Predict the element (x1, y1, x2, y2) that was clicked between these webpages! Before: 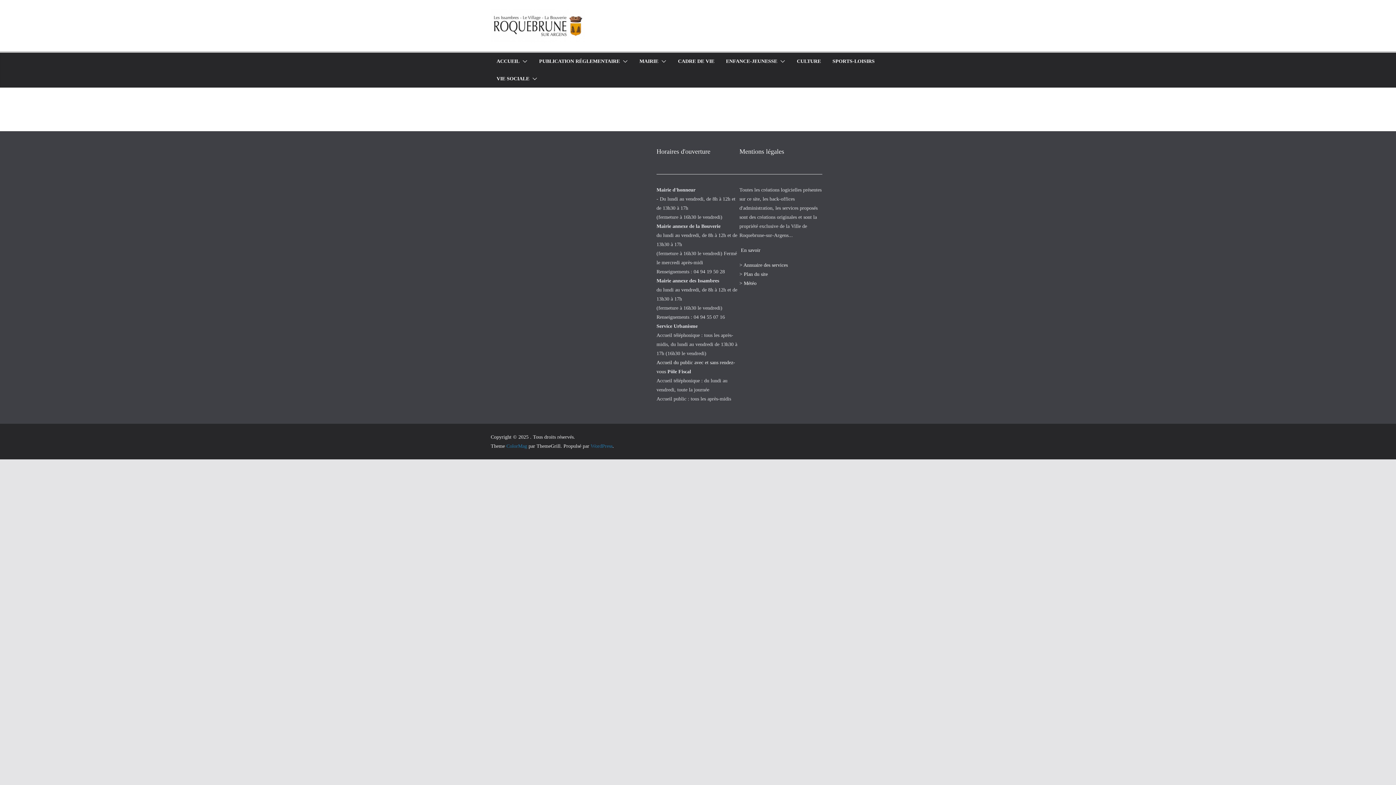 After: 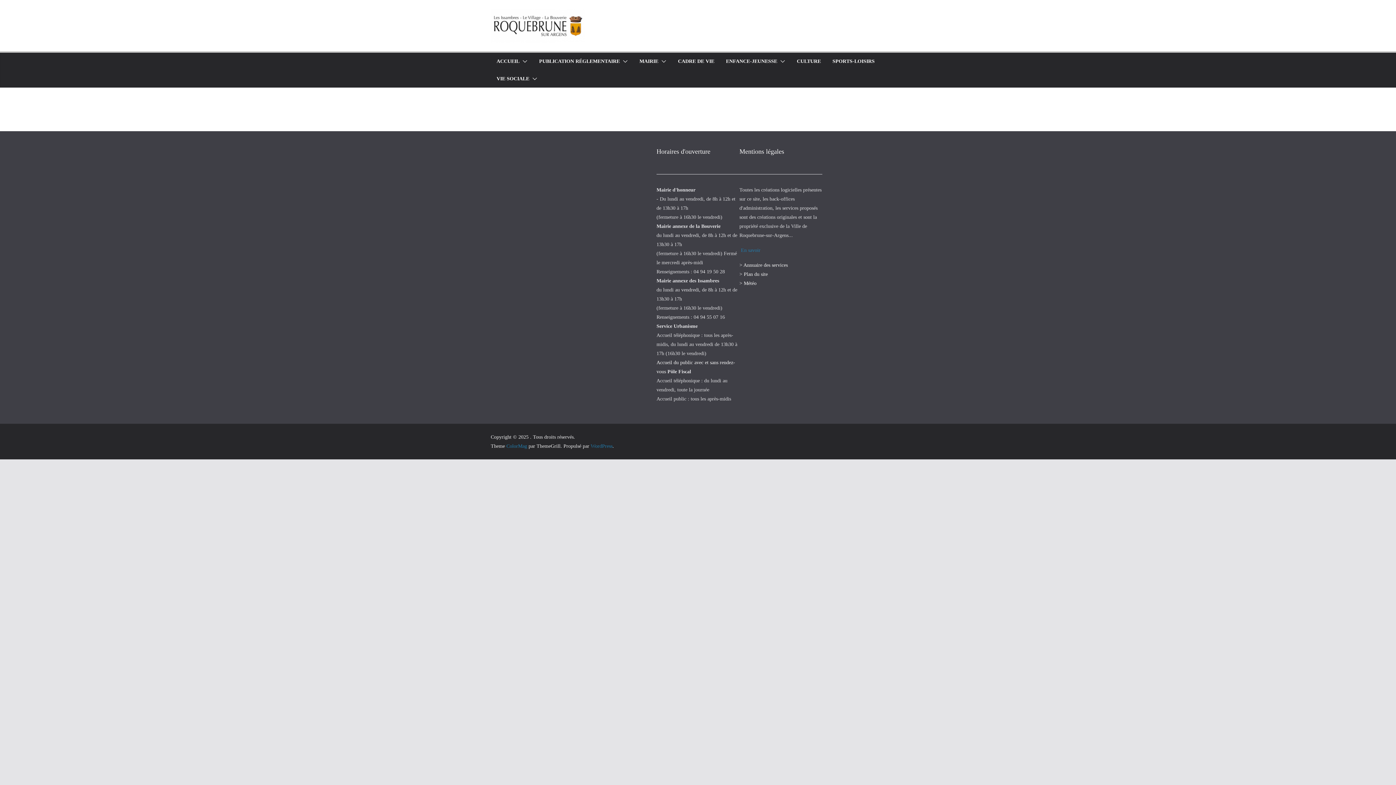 Action: bbox: (741, 247, 760, 253) label: En savoir